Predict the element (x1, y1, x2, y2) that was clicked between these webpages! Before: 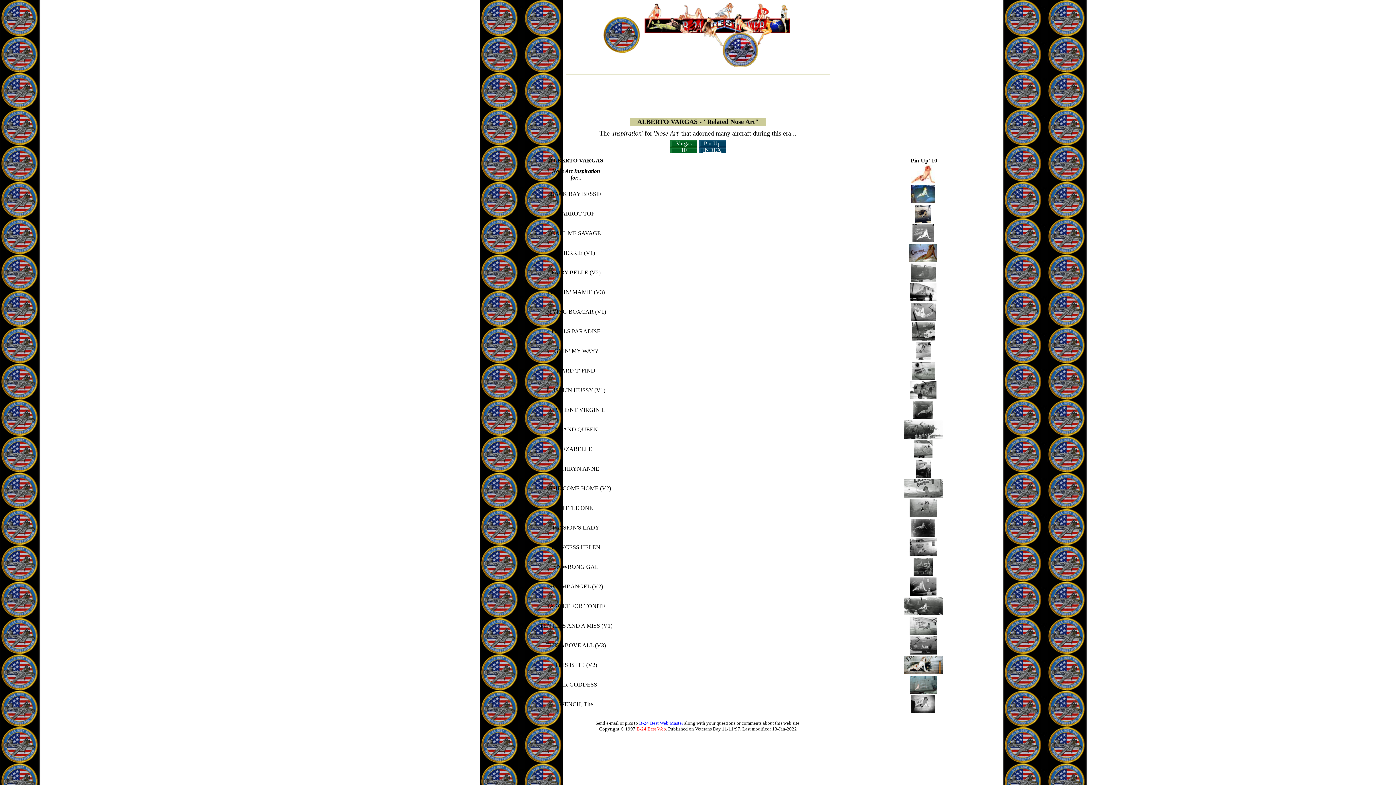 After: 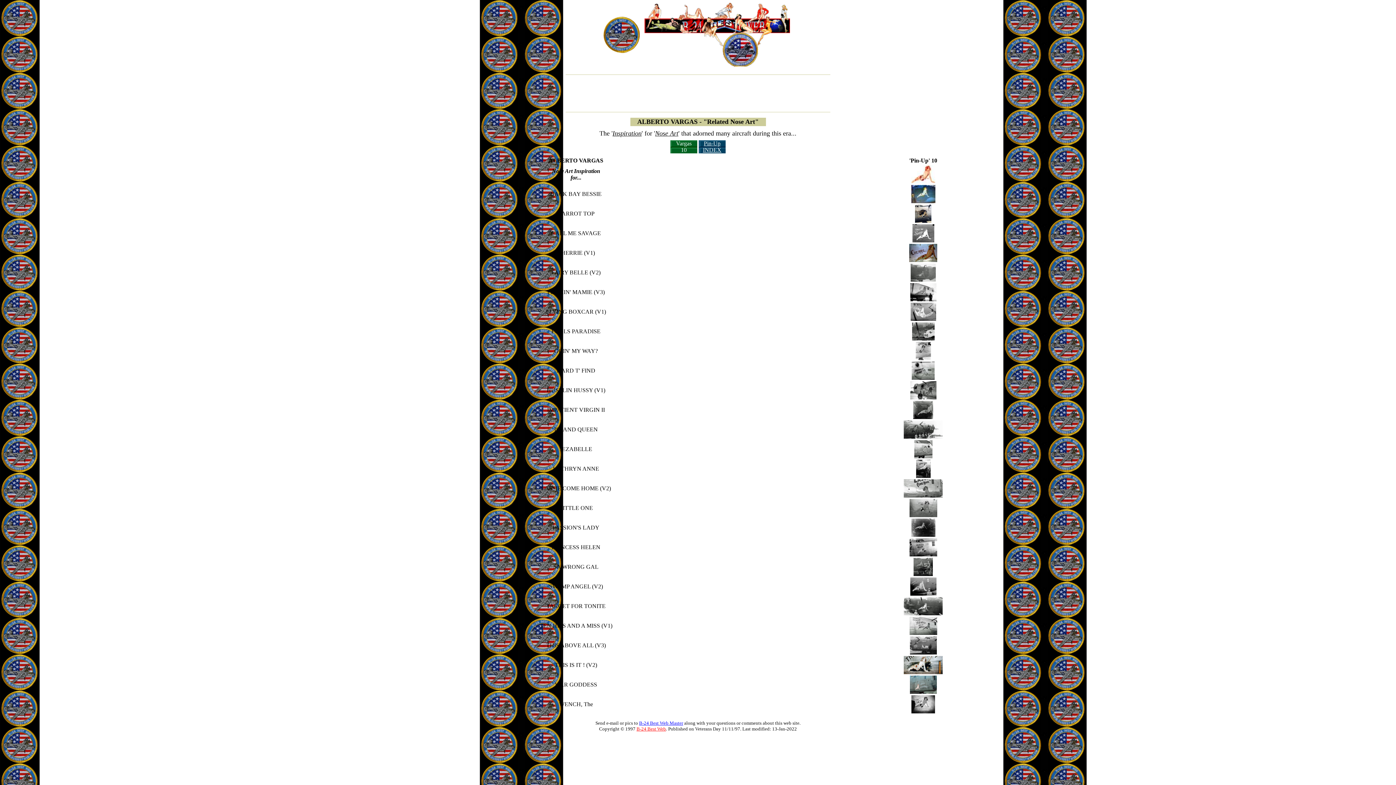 Action: bbox: (910, 689, 936, 695)